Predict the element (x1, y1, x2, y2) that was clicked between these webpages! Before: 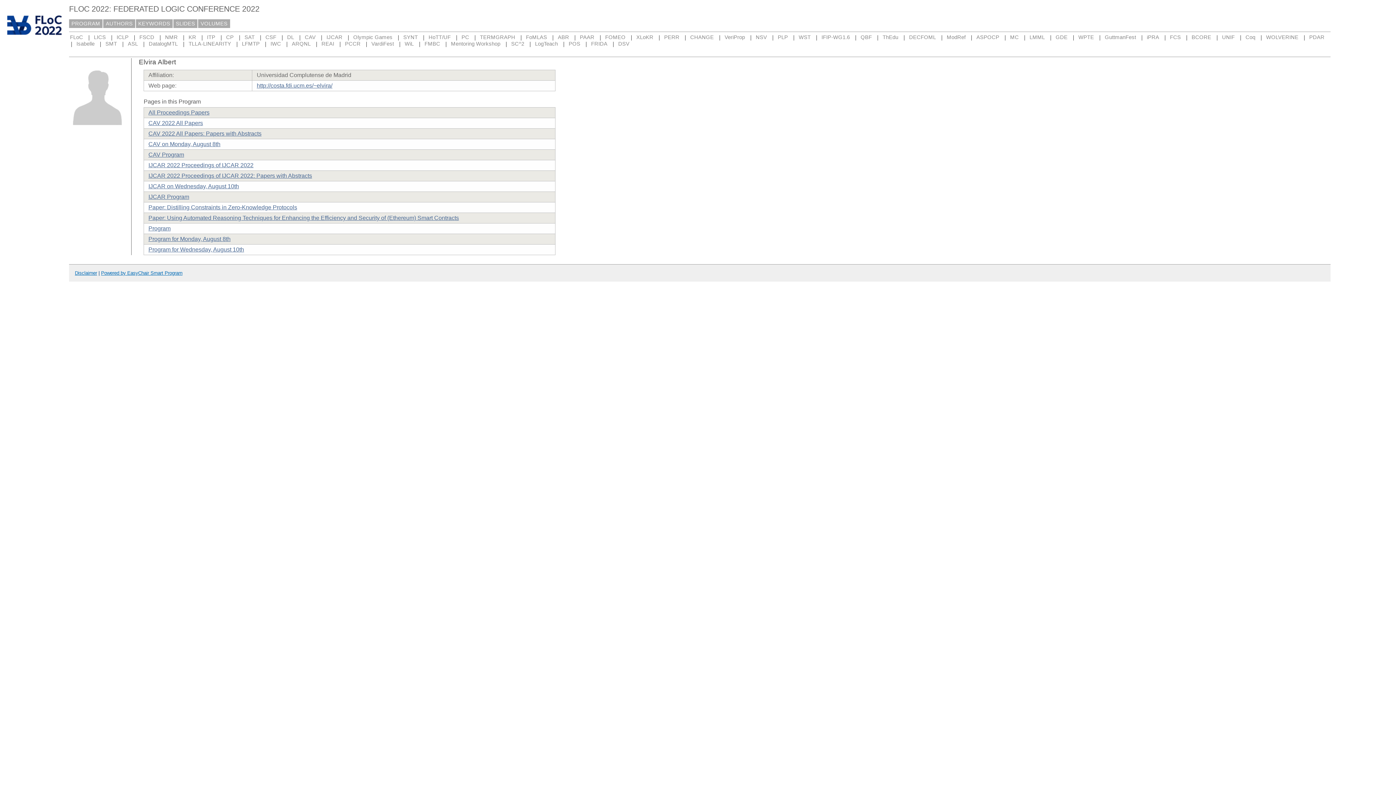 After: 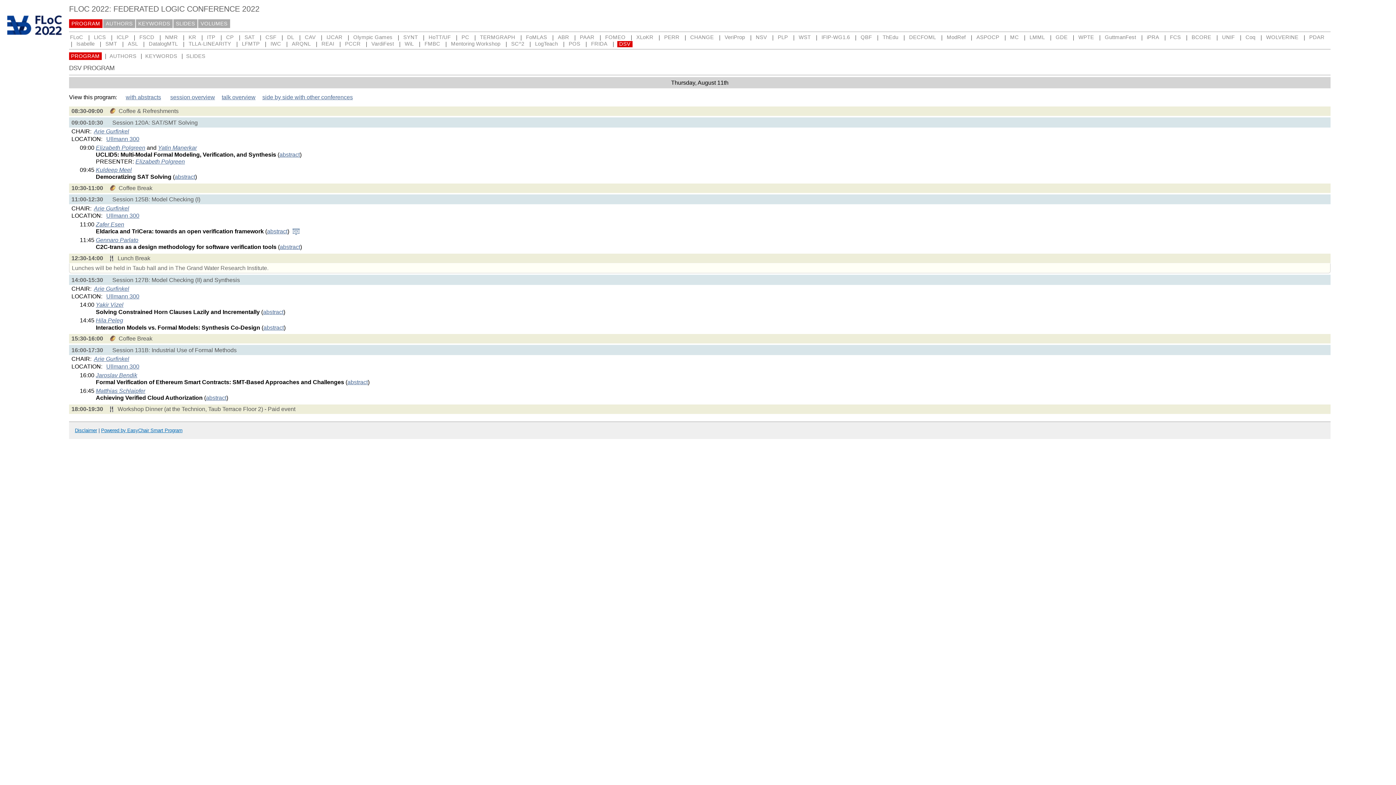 Action: label: DSV bbox: (617, 40, 630, 47)